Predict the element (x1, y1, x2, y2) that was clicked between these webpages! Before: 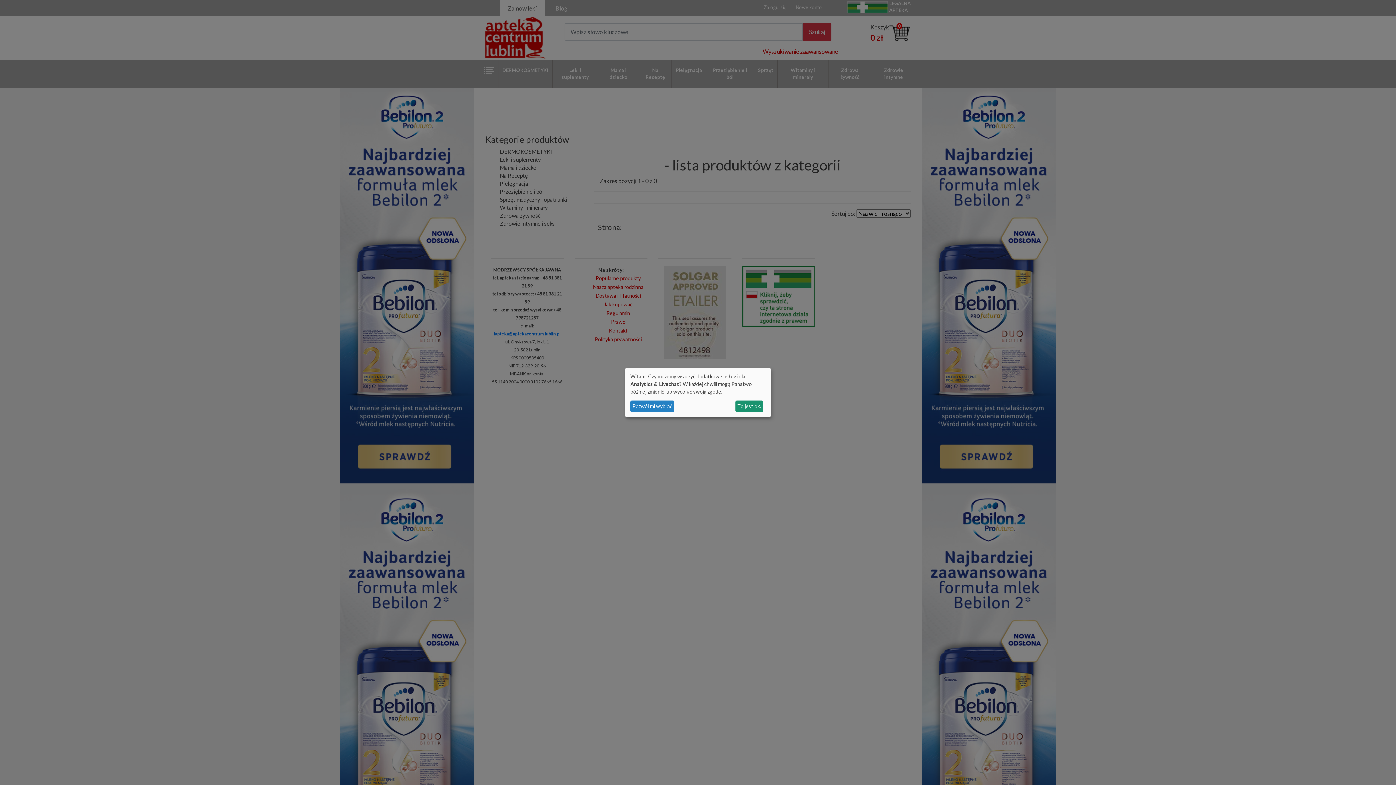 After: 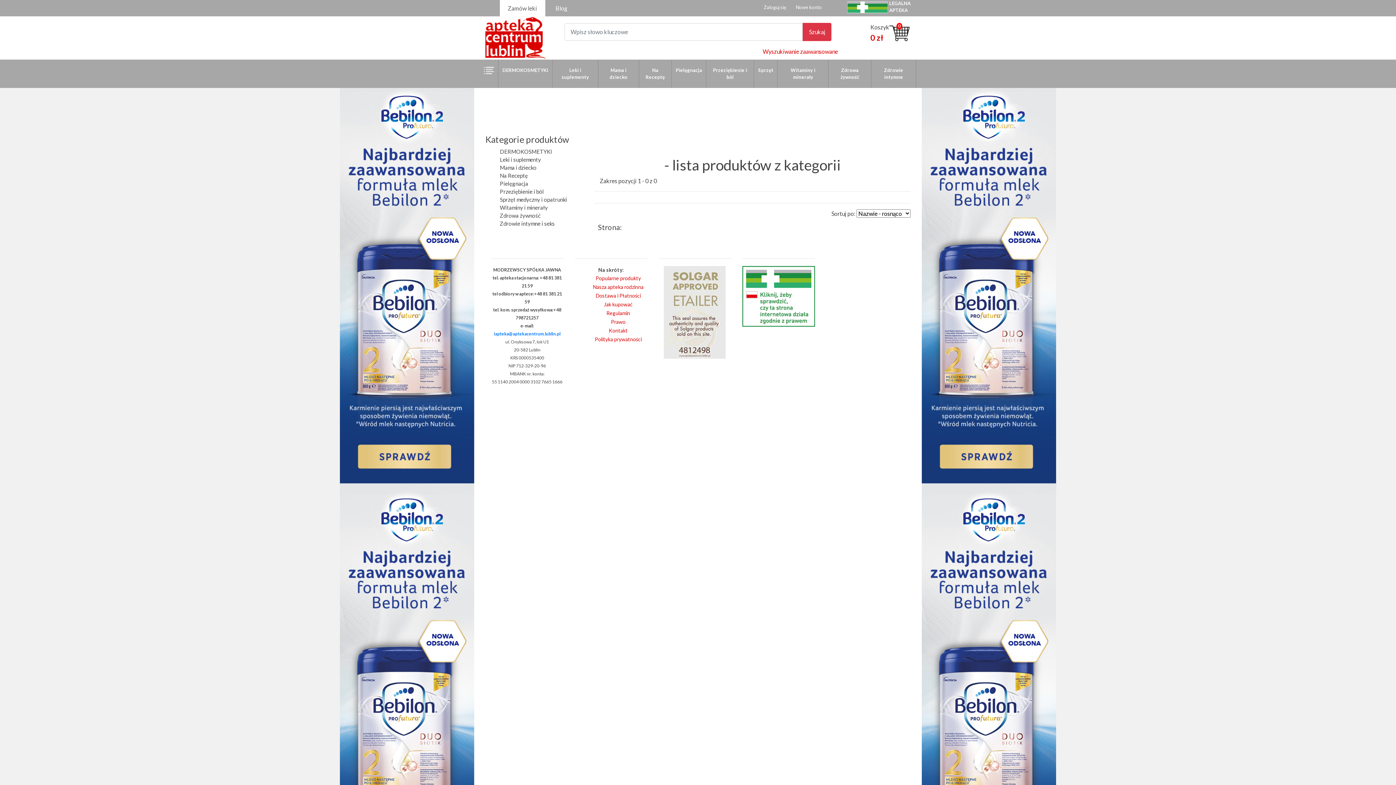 Action: bbox: (735, 400, 763, 412) label: To jest ok.